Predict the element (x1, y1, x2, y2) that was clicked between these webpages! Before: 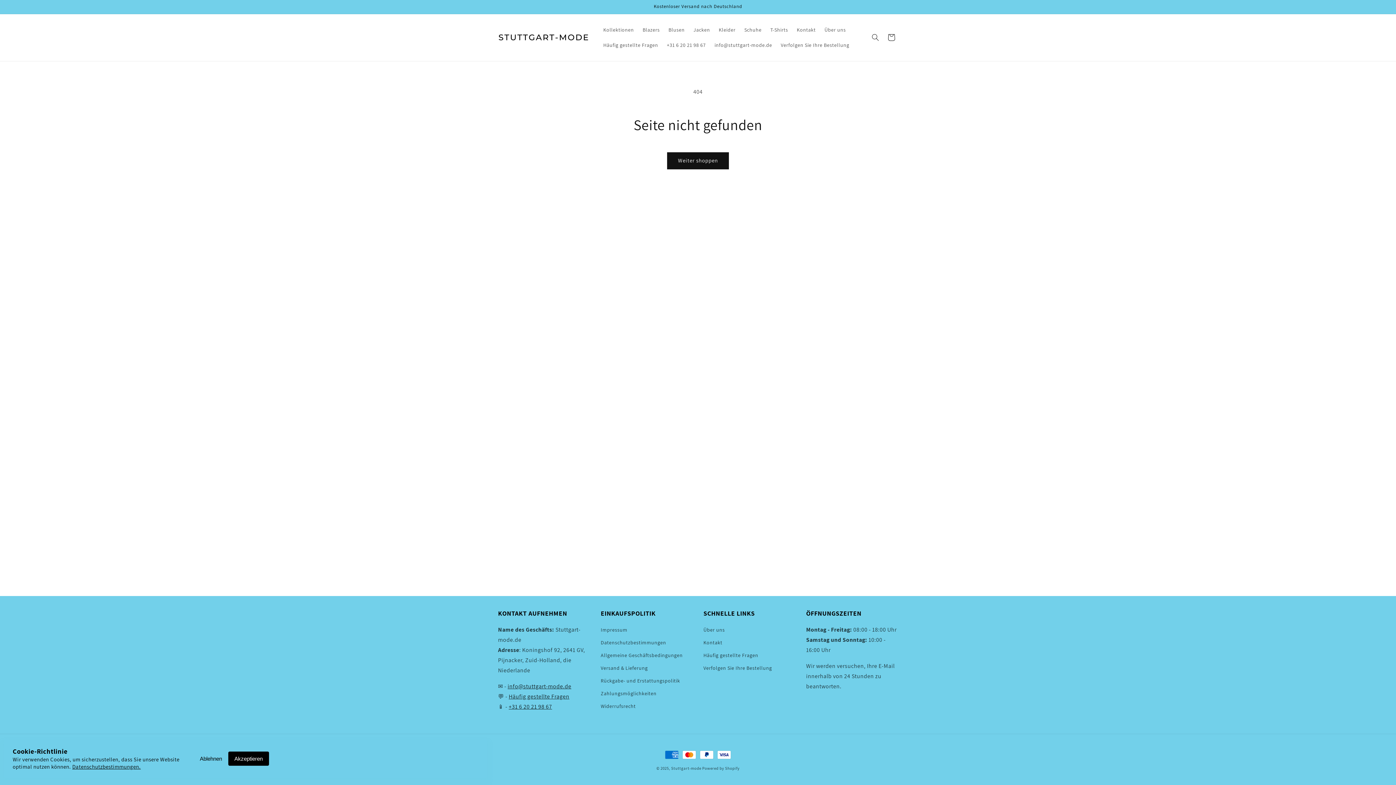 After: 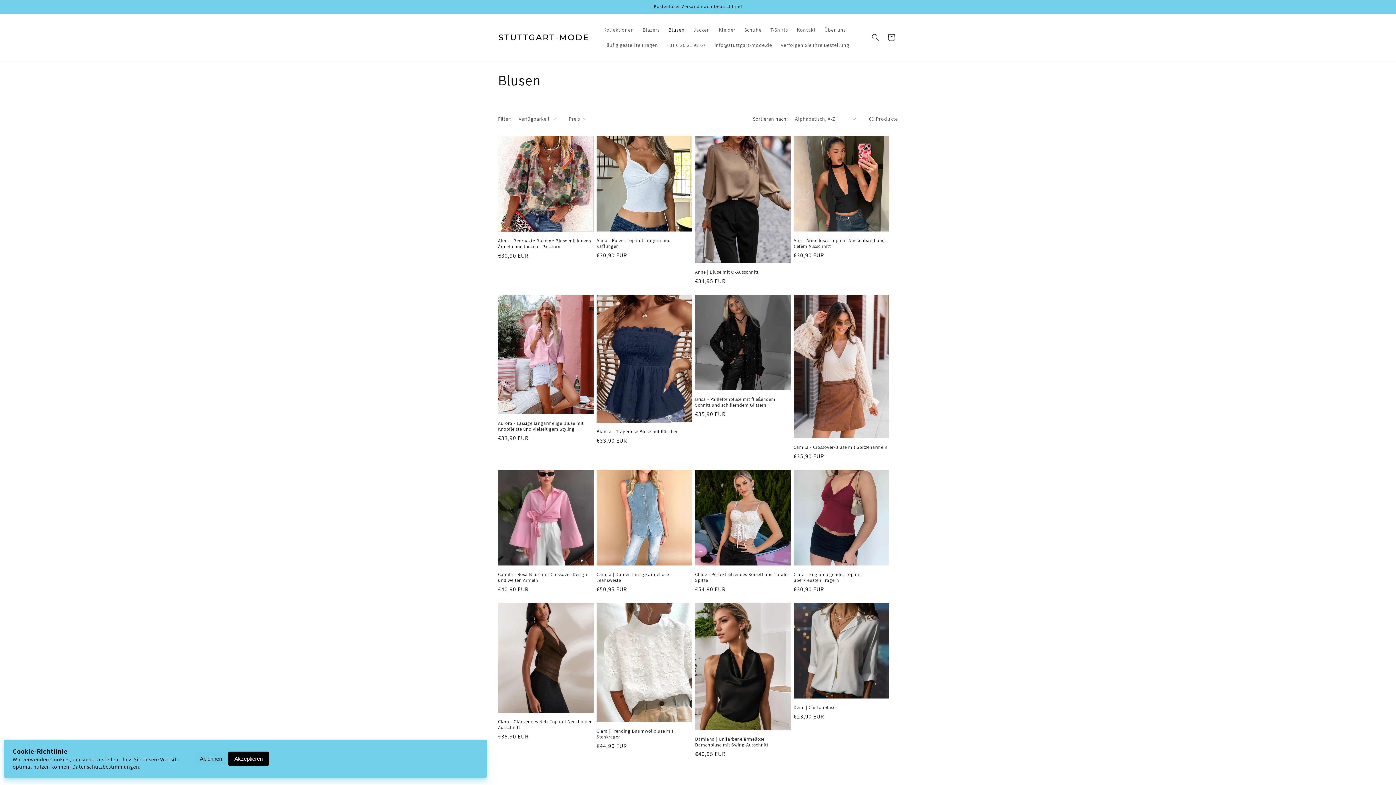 Action: bbox: (664, 22, 689, 37) label: Blusen